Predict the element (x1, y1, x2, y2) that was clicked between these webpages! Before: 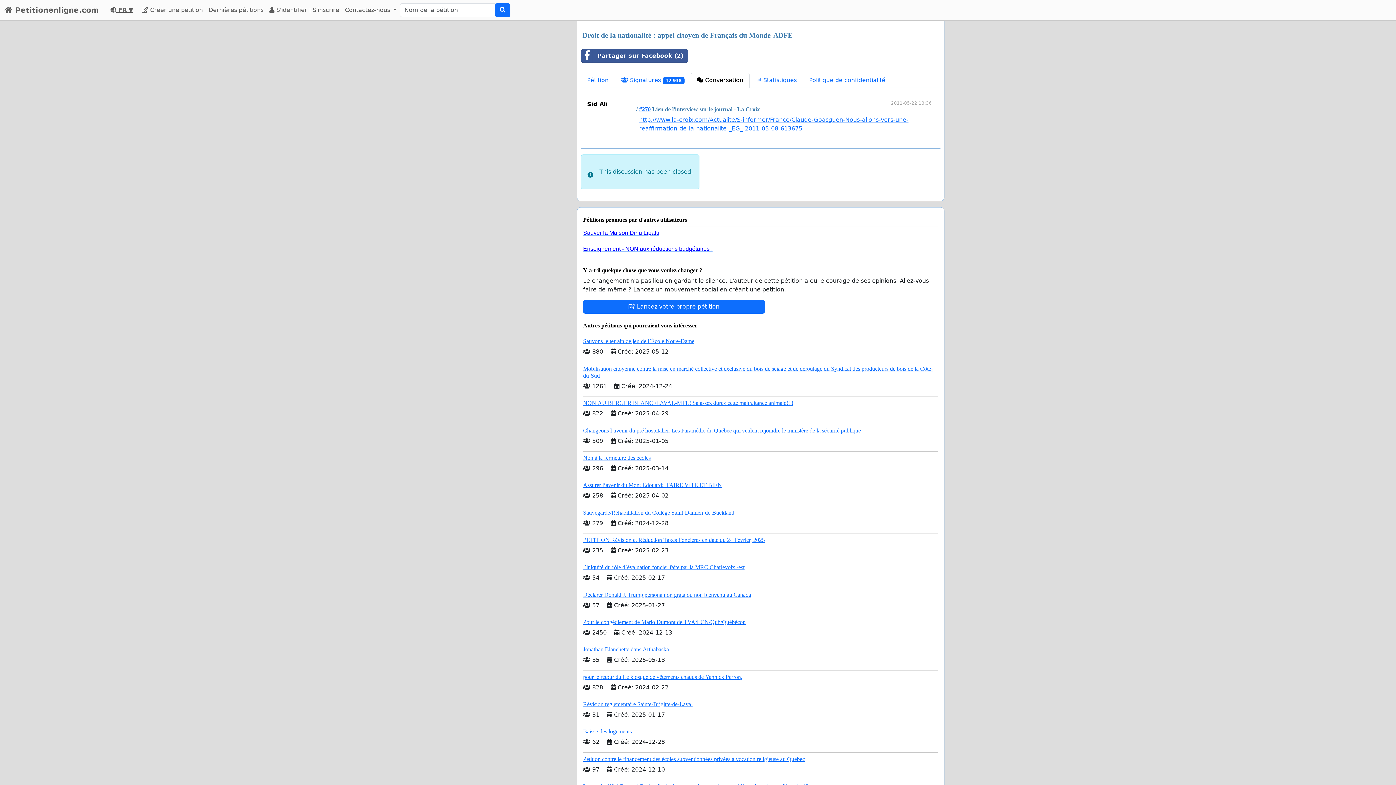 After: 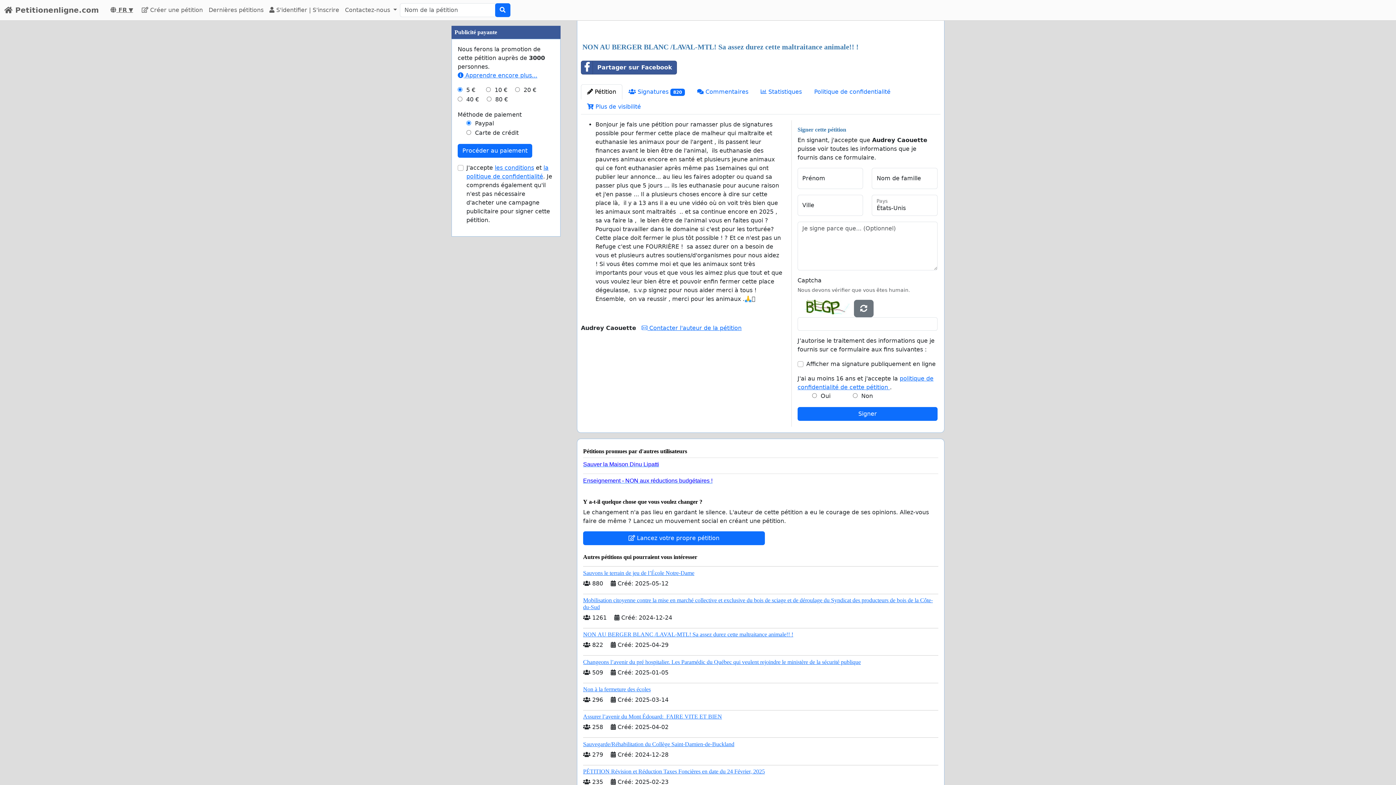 Action: bbox: (583, 400, 793, 406) label: NON AU BERGER BLANC /LAVAL-MTL! Sa assez durez cette maltraitance animale!! !